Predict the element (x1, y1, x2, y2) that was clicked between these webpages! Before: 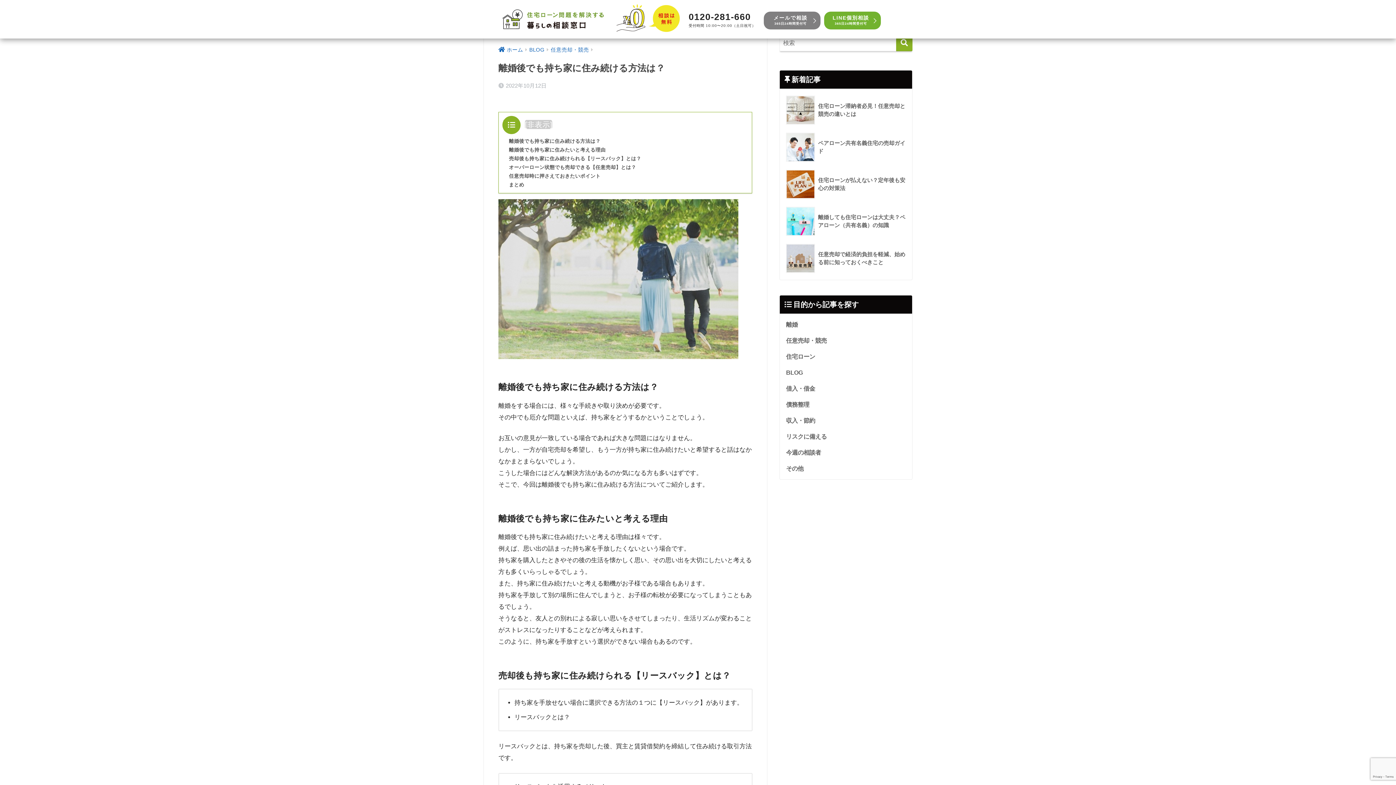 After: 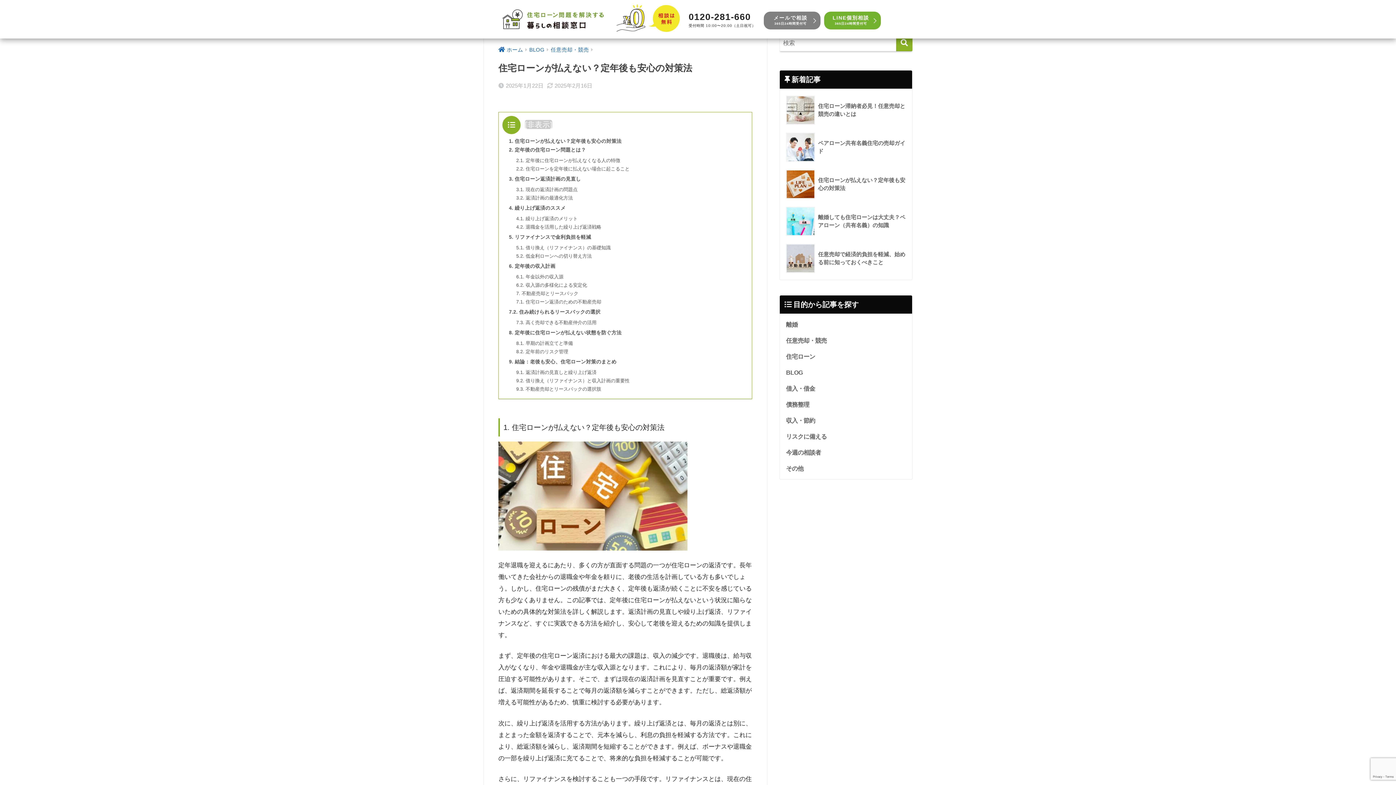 Action: bbox: (783, 165, 908, 203) label: 	住宅ローンが払えない？定年後も安心の対策法